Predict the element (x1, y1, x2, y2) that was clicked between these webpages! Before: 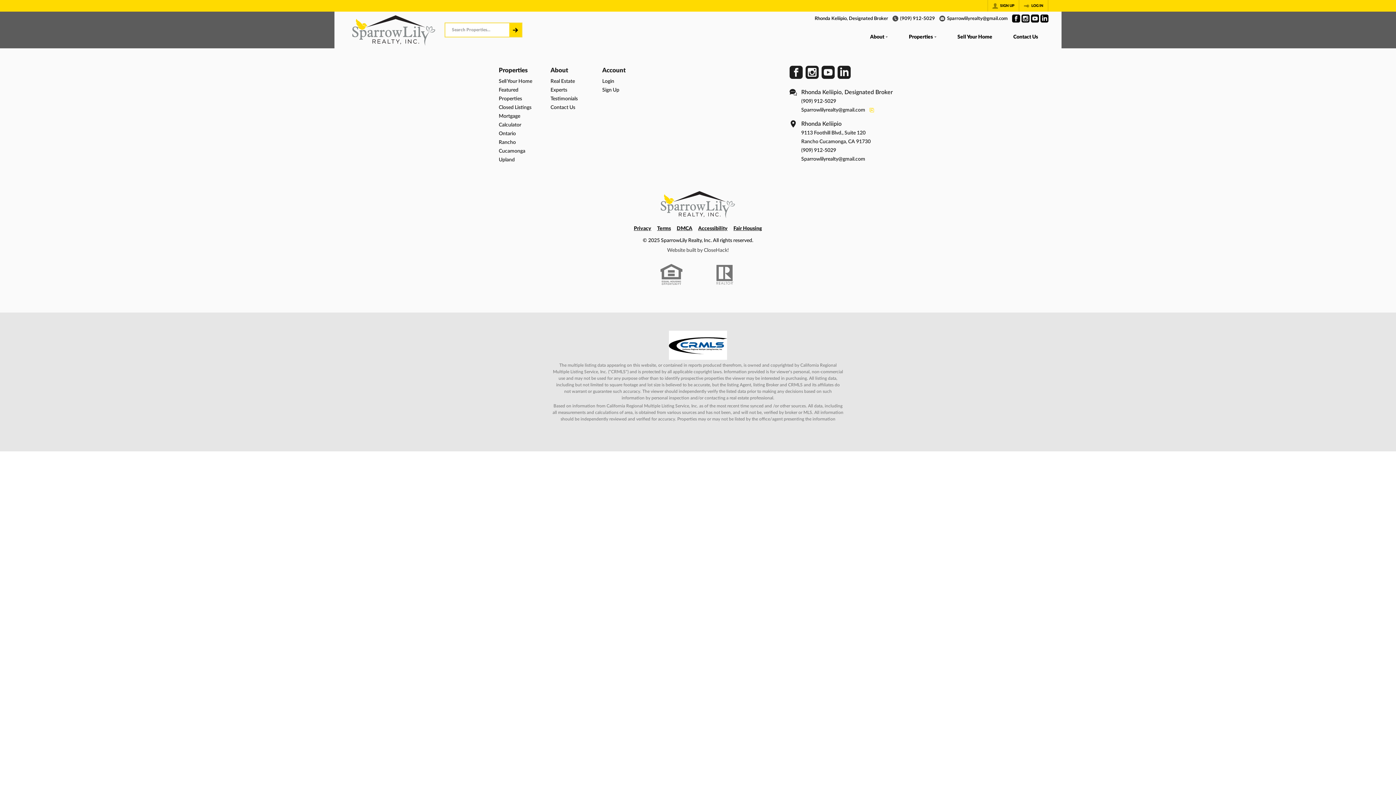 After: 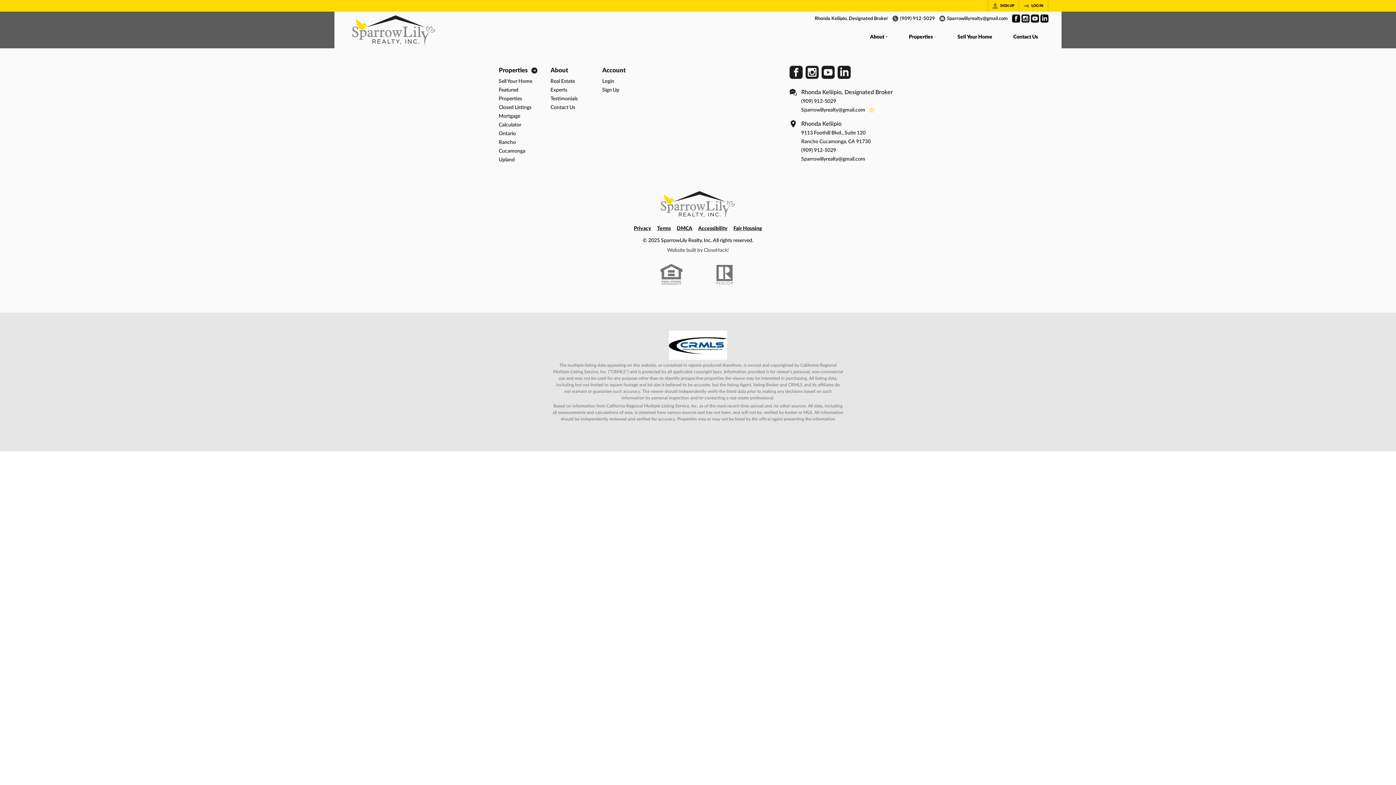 Action: bbox: (498, 727, 544, 736) label: Properties